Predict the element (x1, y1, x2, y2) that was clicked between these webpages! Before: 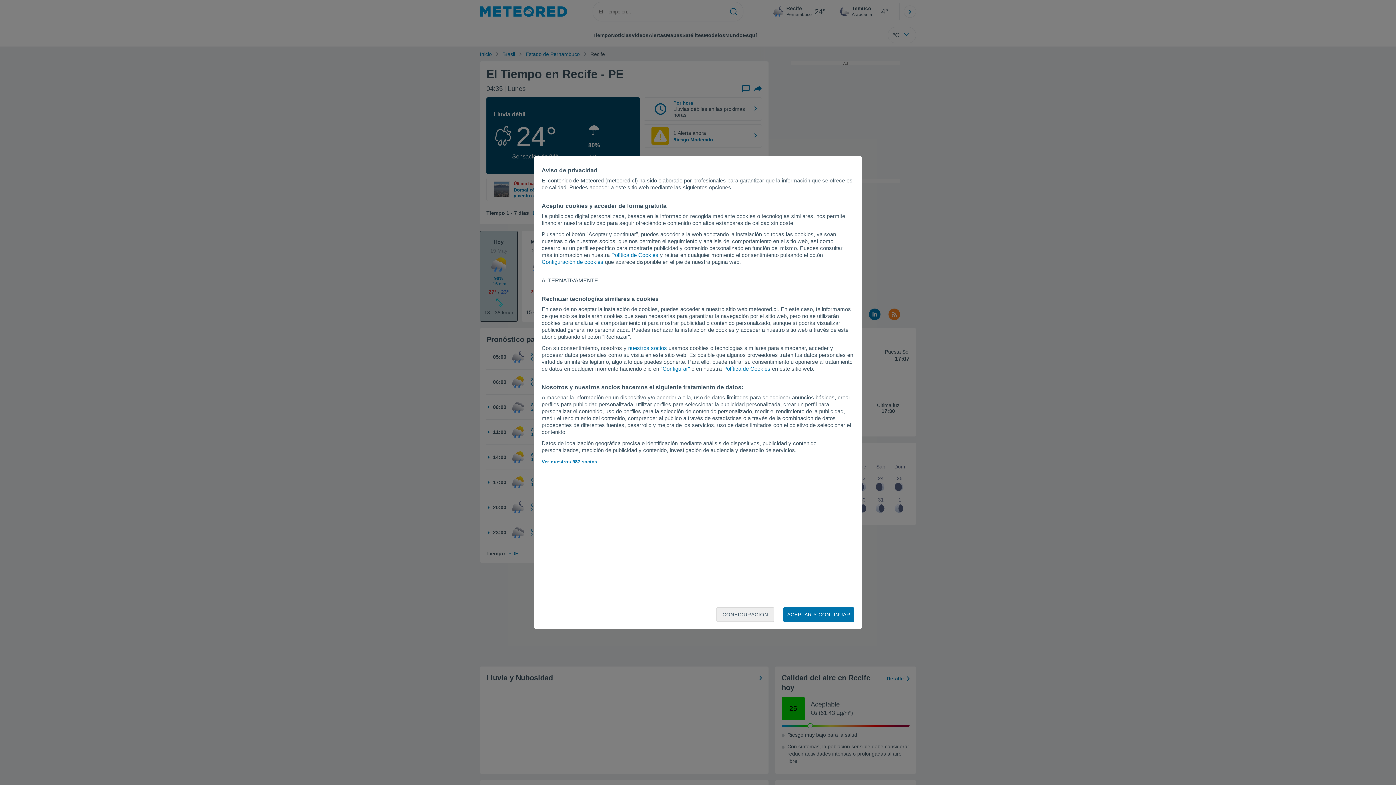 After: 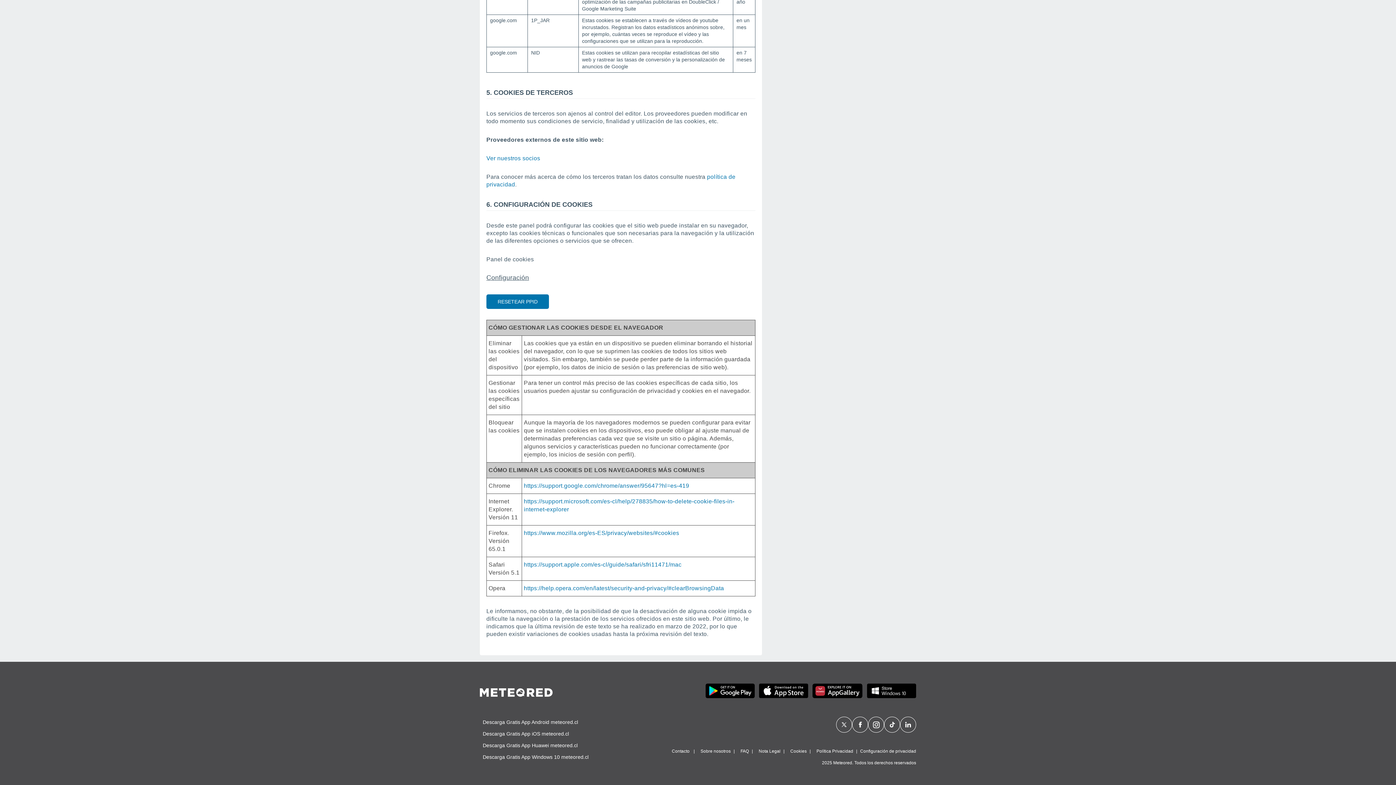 Action: bbox: (723, 365, 770, 372) label: Política de Cookies